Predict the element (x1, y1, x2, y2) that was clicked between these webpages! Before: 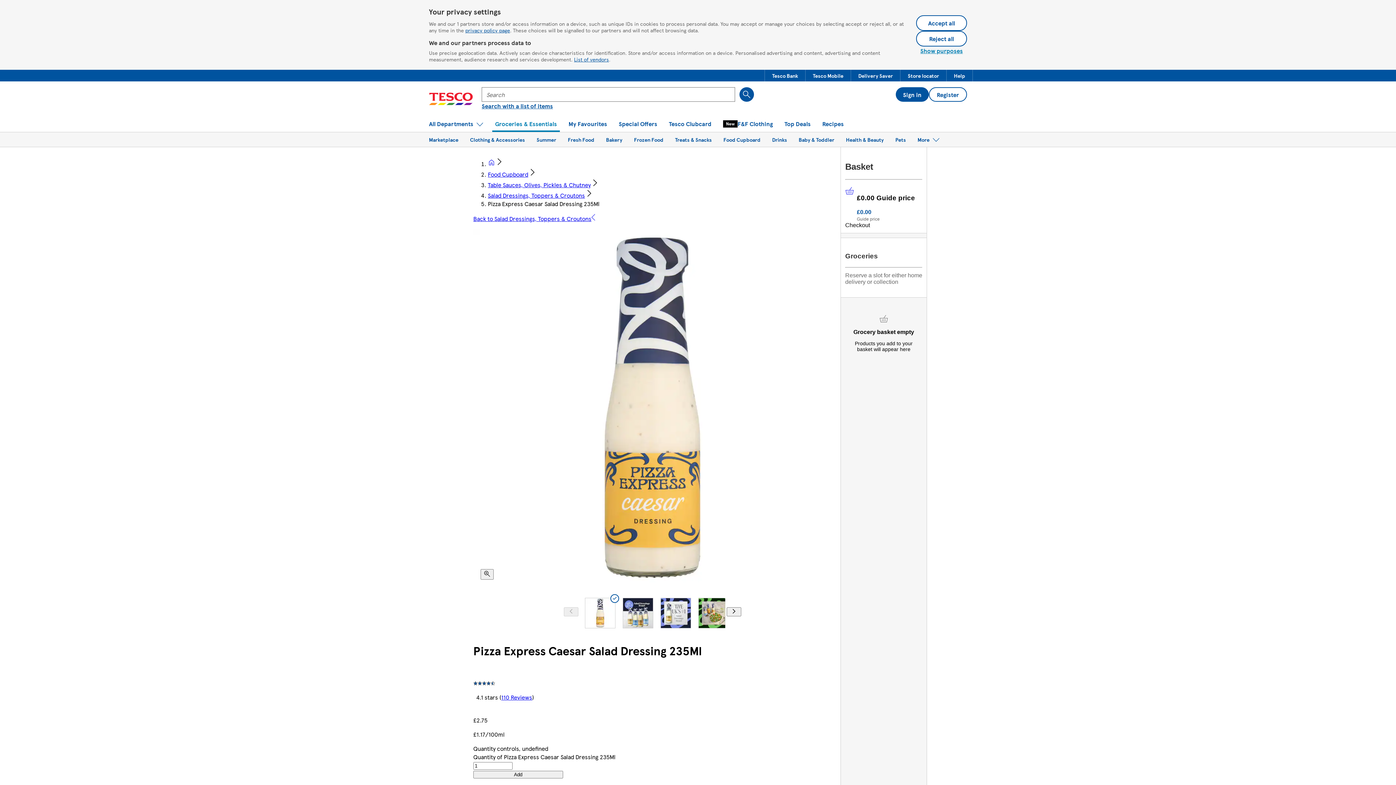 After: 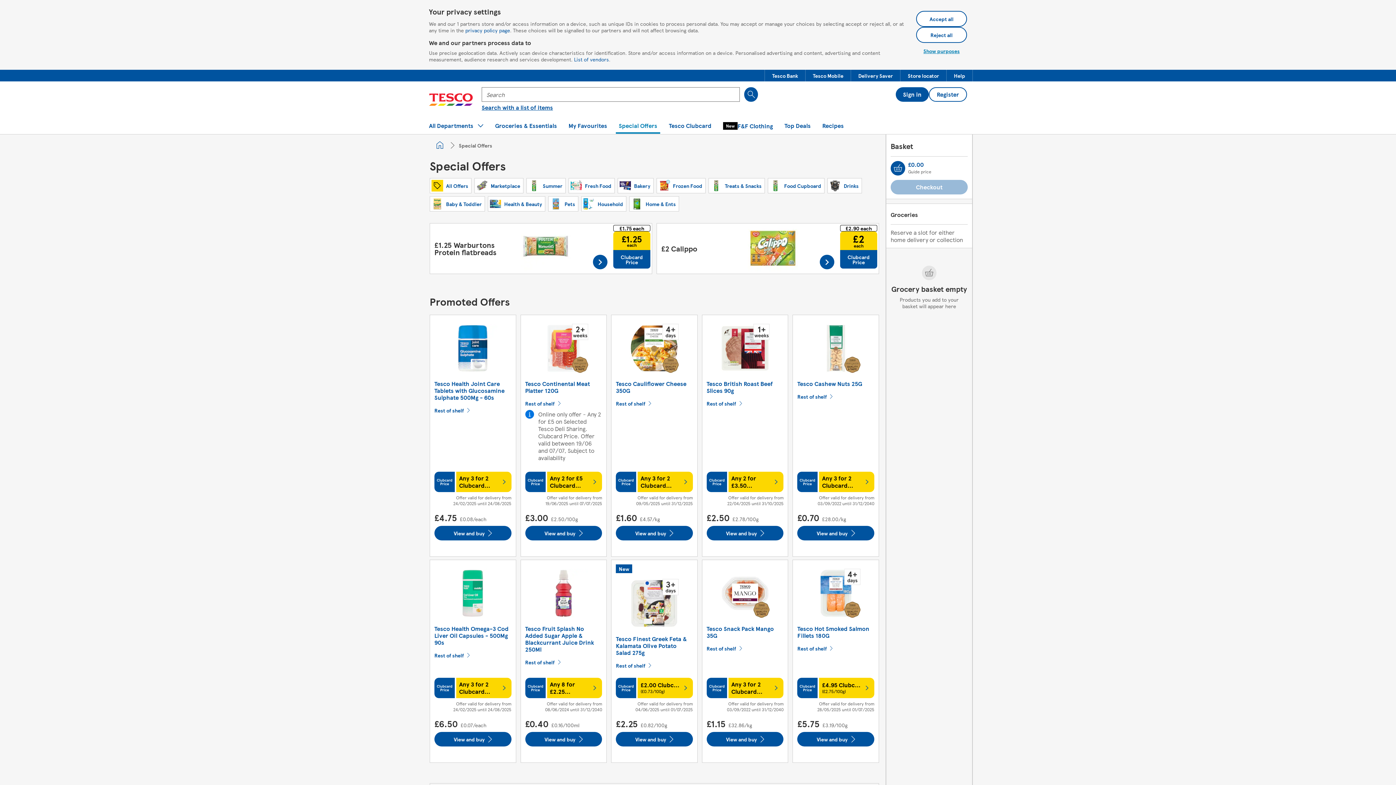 Action: label: Special Offers bbox: (616, 116, 660, 132)